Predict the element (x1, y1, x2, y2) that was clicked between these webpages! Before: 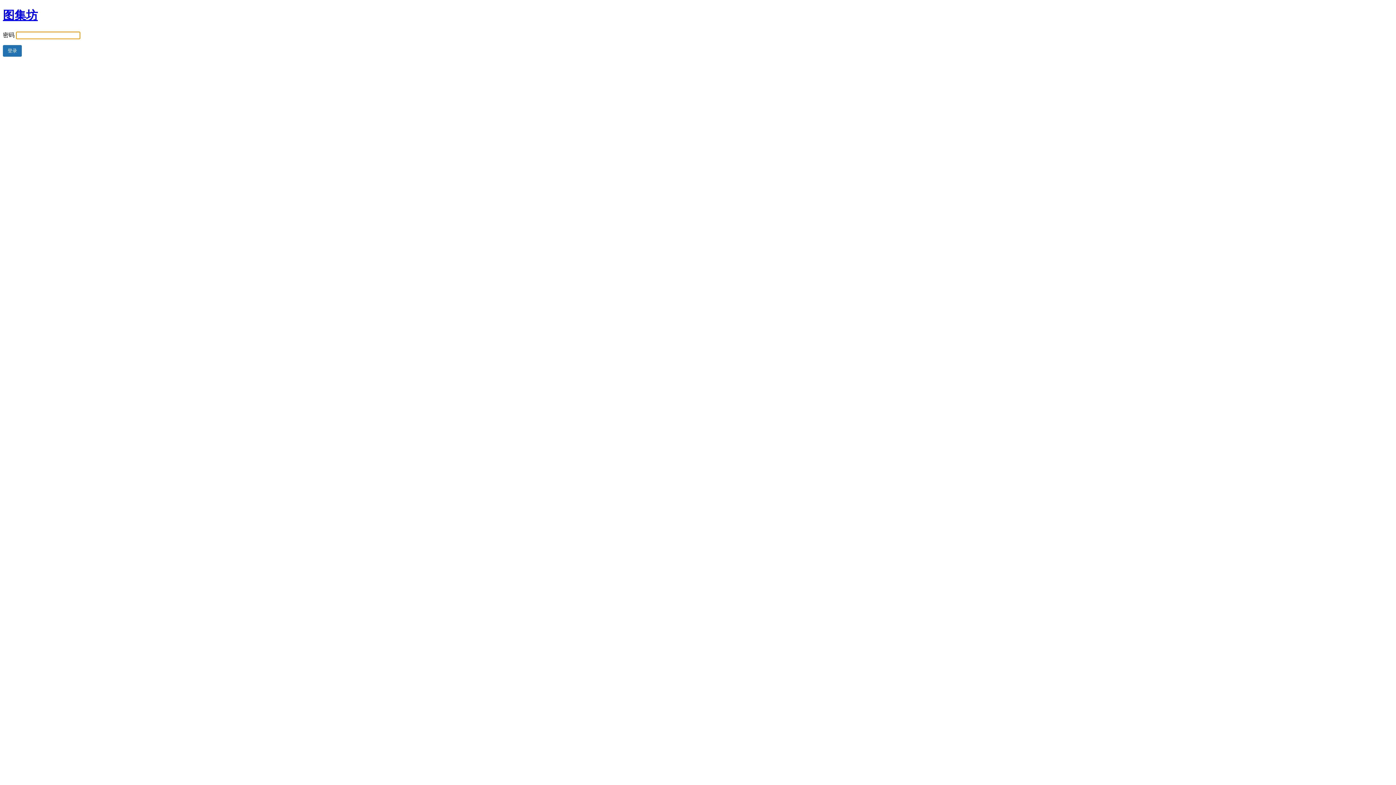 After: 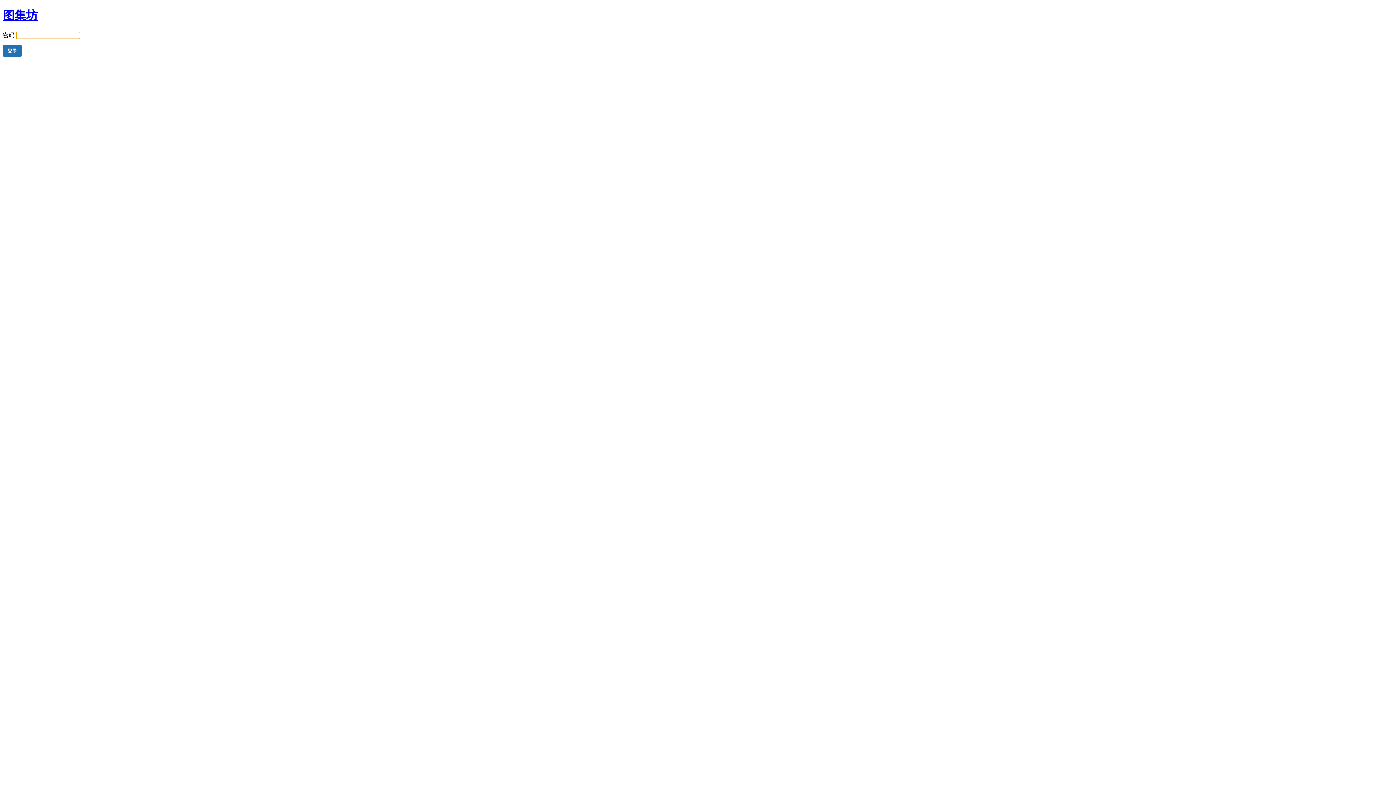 Action: bbox: (2, 8, 37, 21) label: 图集坊